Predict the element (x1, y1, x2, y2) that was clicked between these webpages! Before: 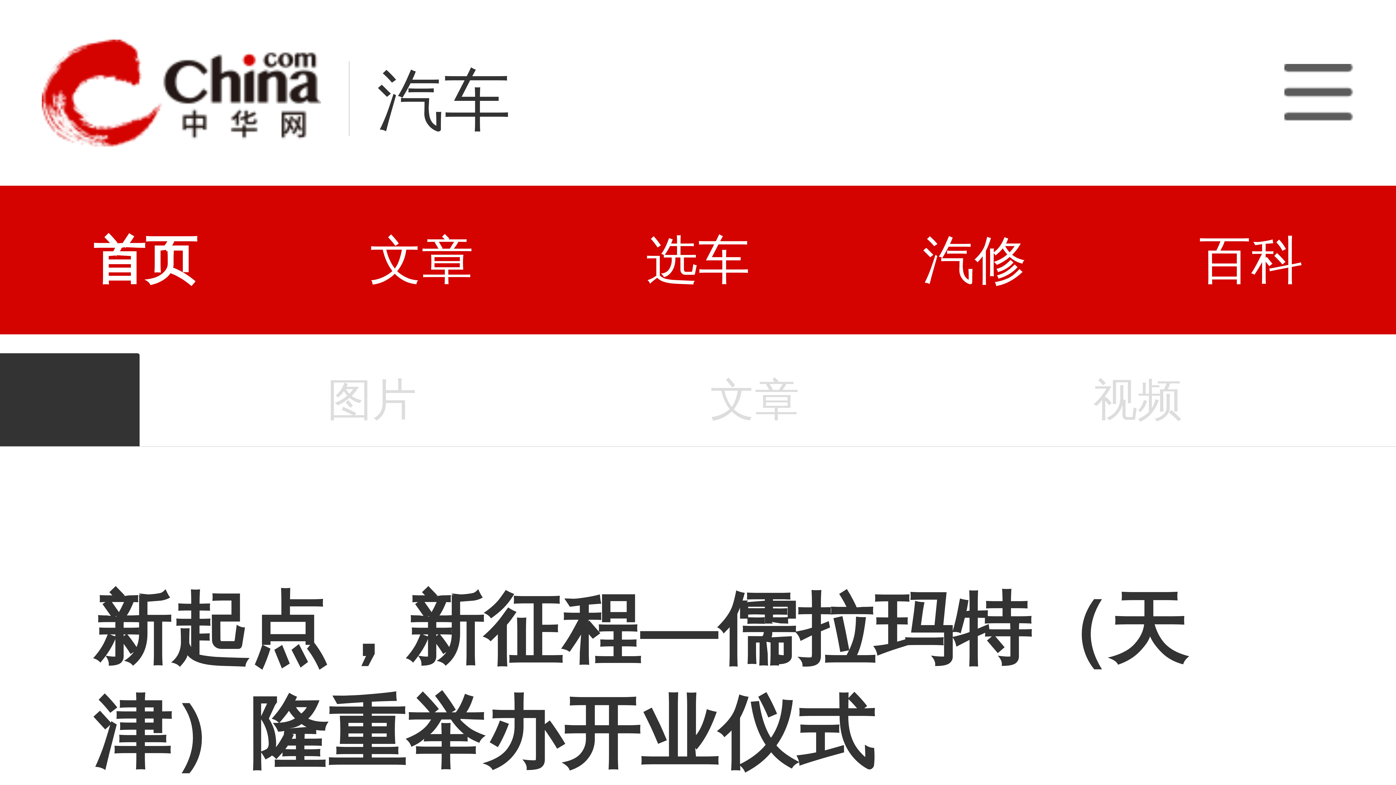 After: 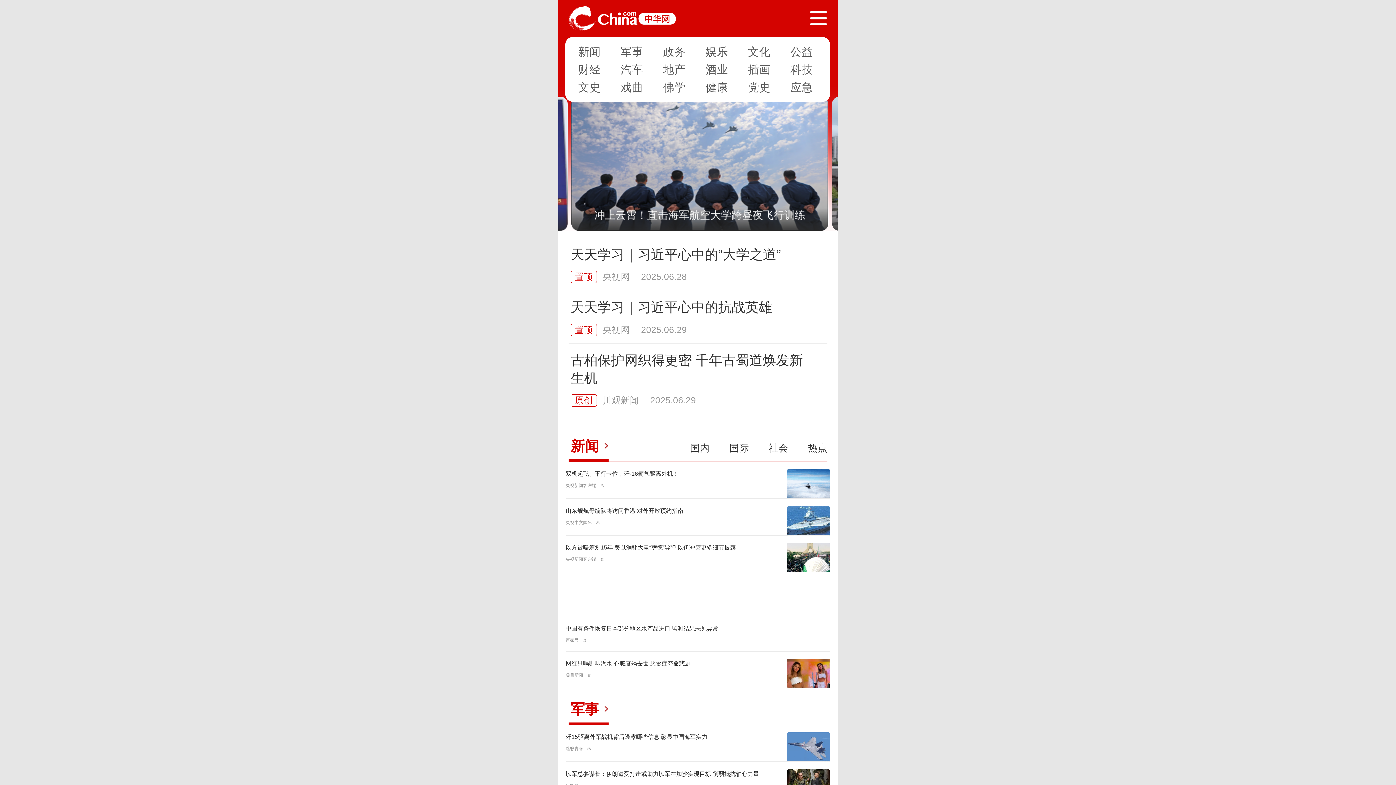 Action: bbox: (41, 0, 321, 185)